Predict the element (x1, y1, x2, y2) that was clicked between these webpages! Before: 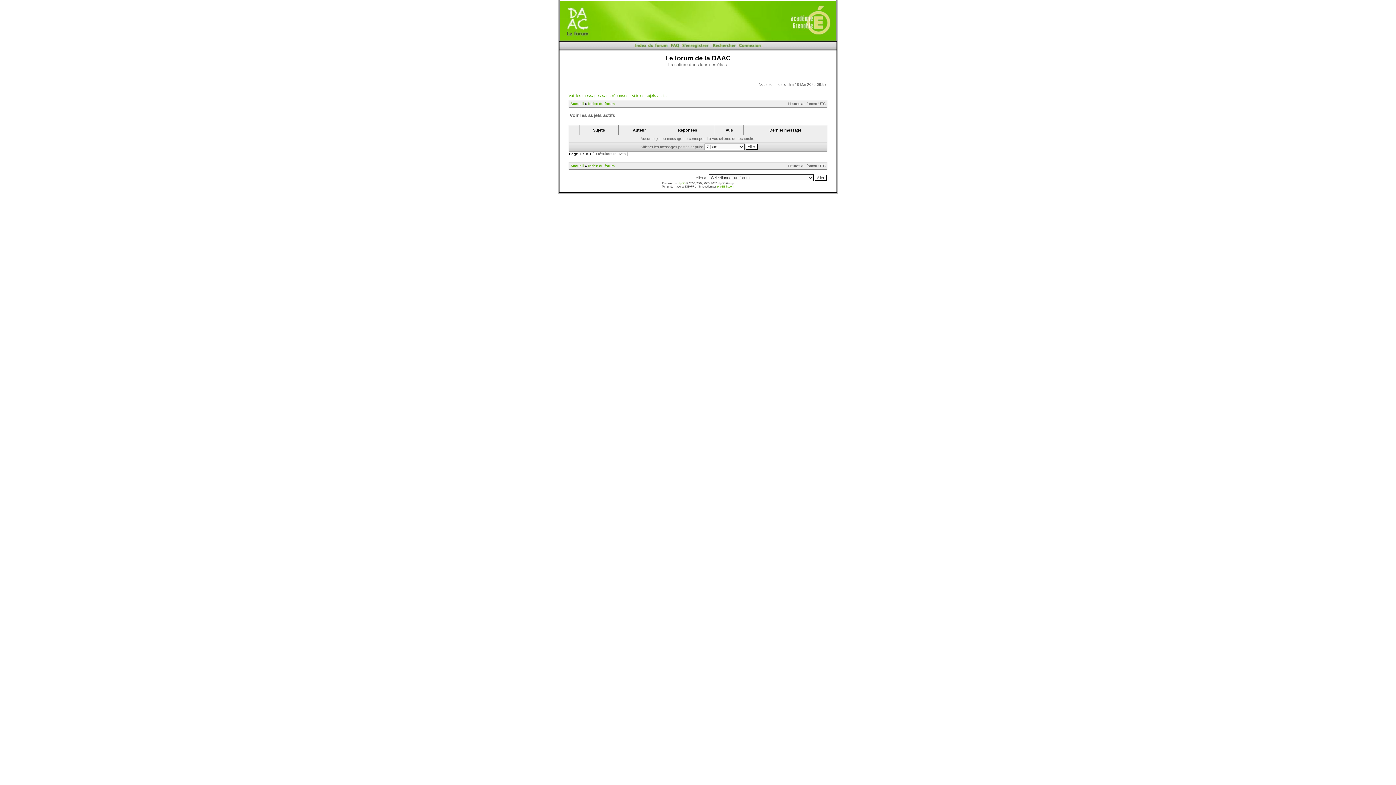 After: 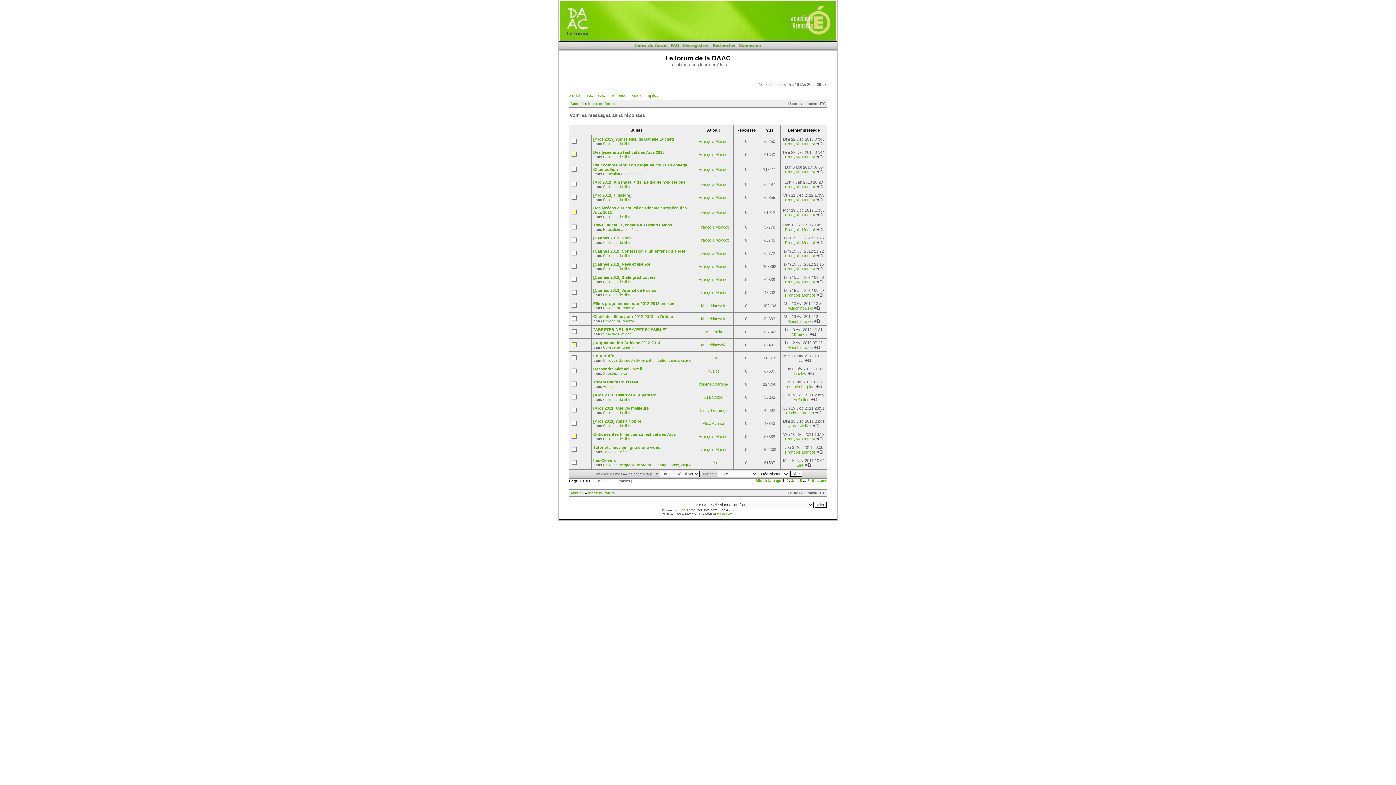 Action: bbox: (568, 93, 628, 97) label: Voir les messages sans réponses